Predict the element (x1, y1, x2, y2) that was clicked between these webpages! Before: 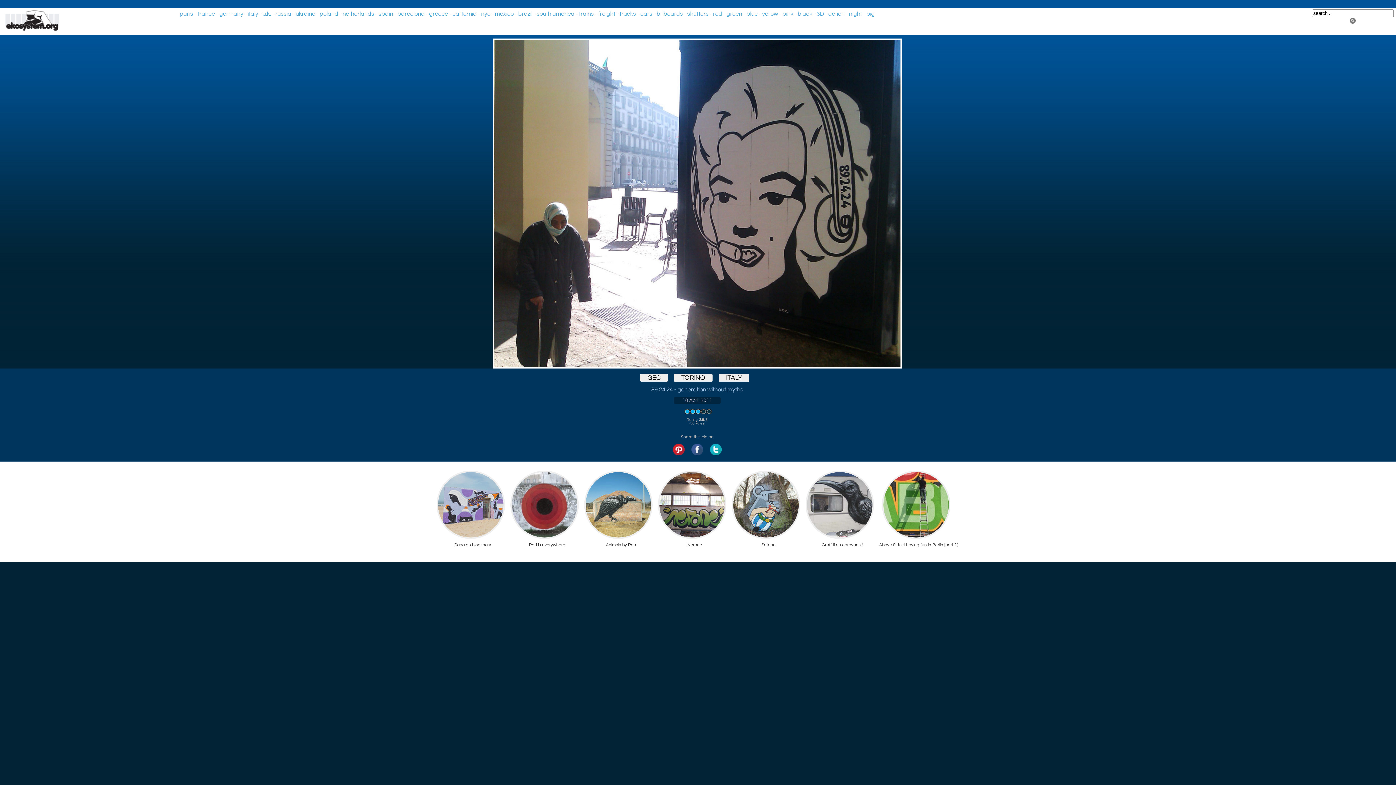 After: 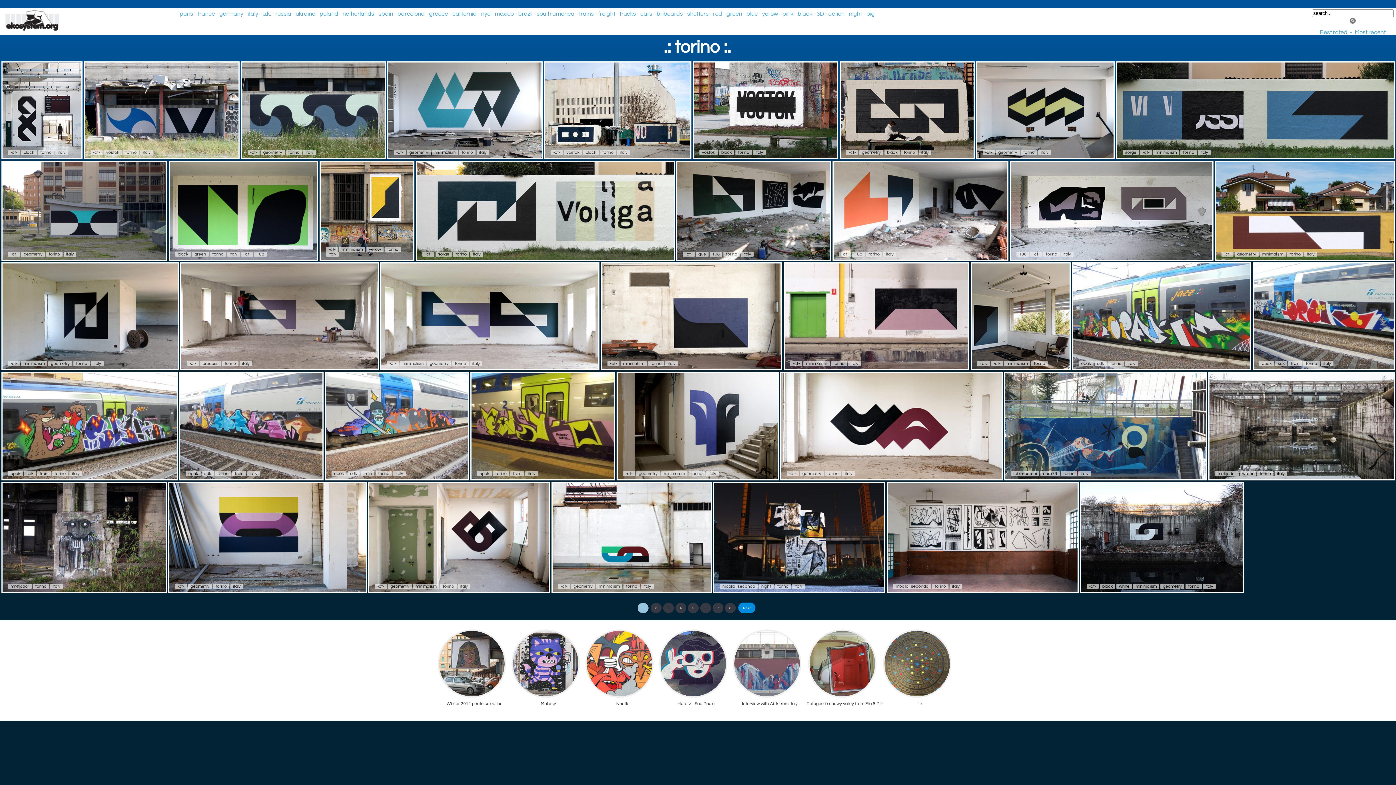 Action: bbox: (674, 373, 712, 382) label: TORINO